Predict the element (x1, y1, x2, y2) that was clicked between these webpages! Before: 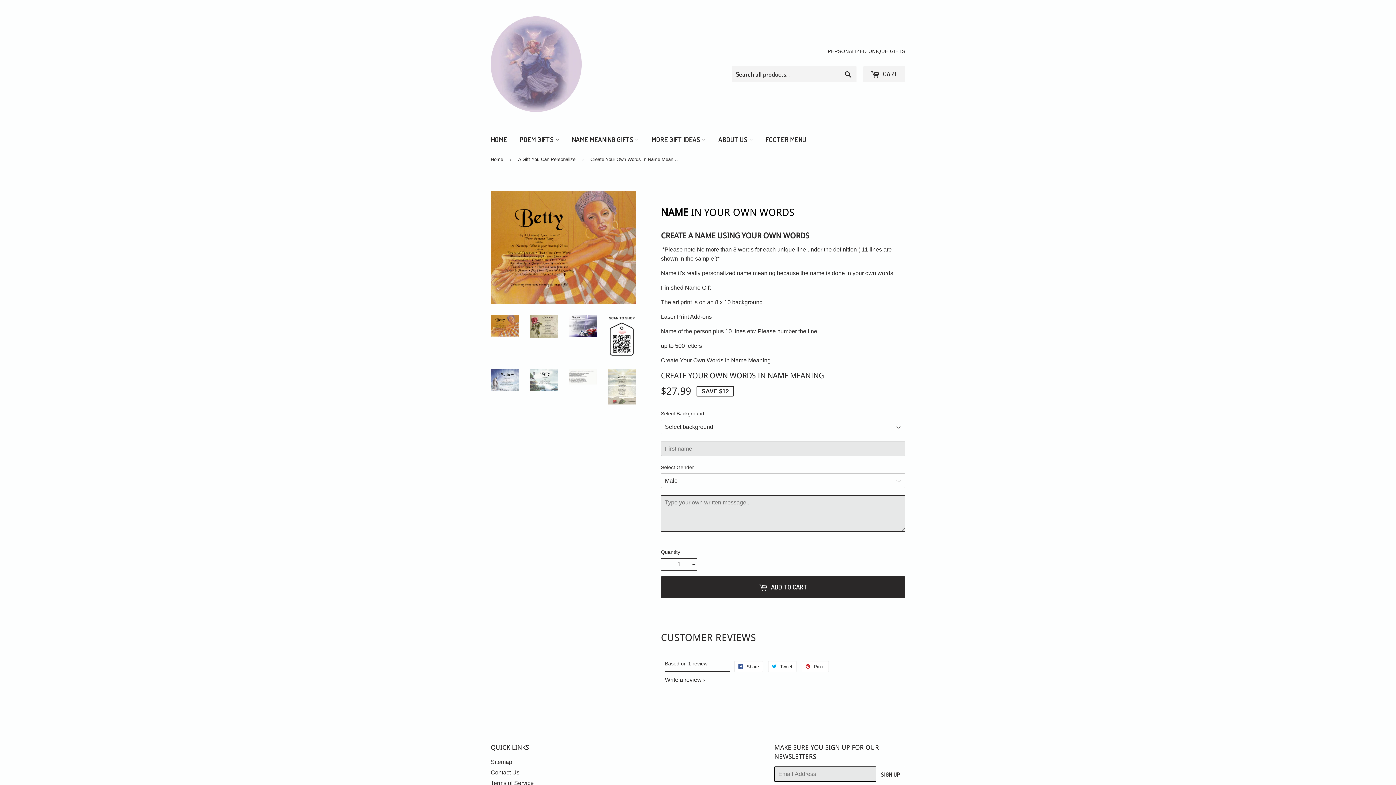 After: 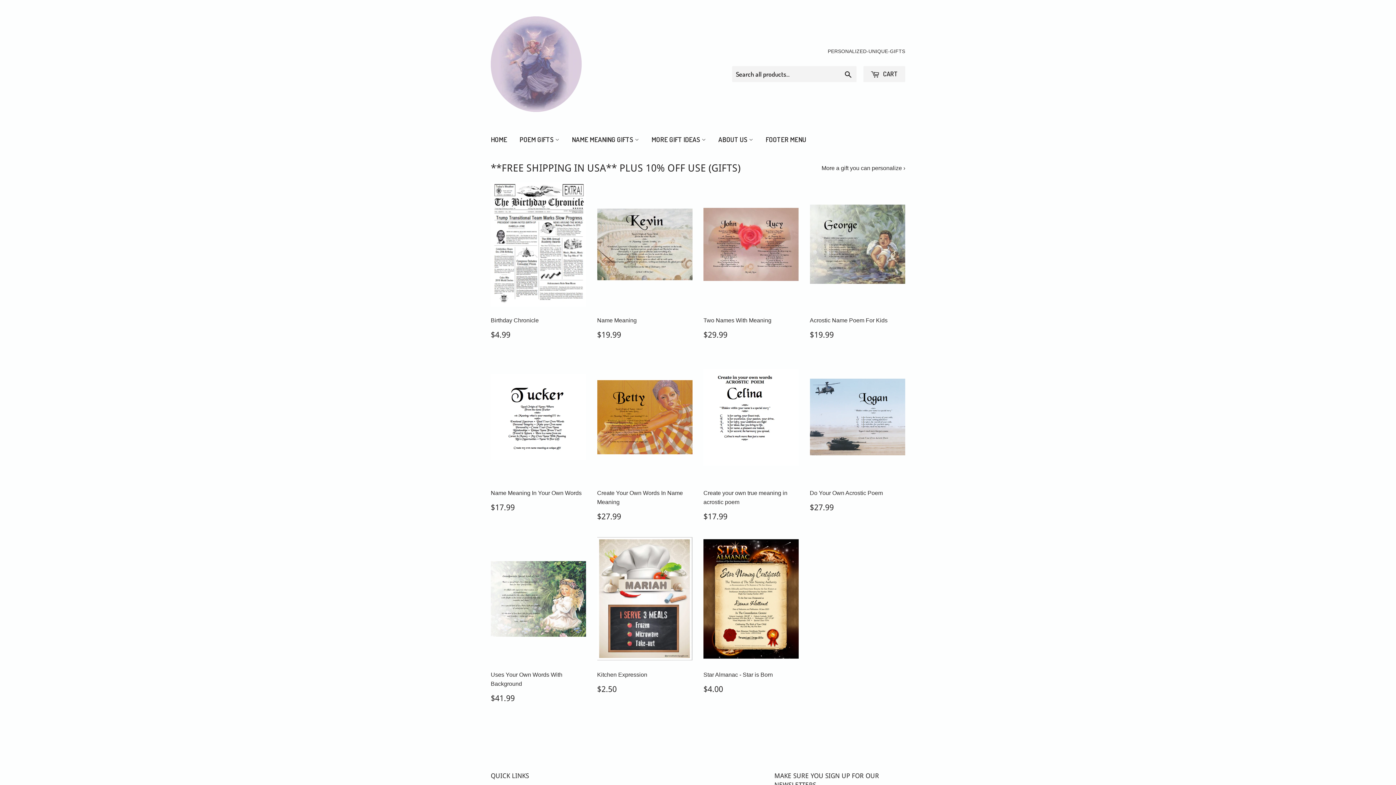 Action: label: Home bbox: (490, 150, 505, 168)